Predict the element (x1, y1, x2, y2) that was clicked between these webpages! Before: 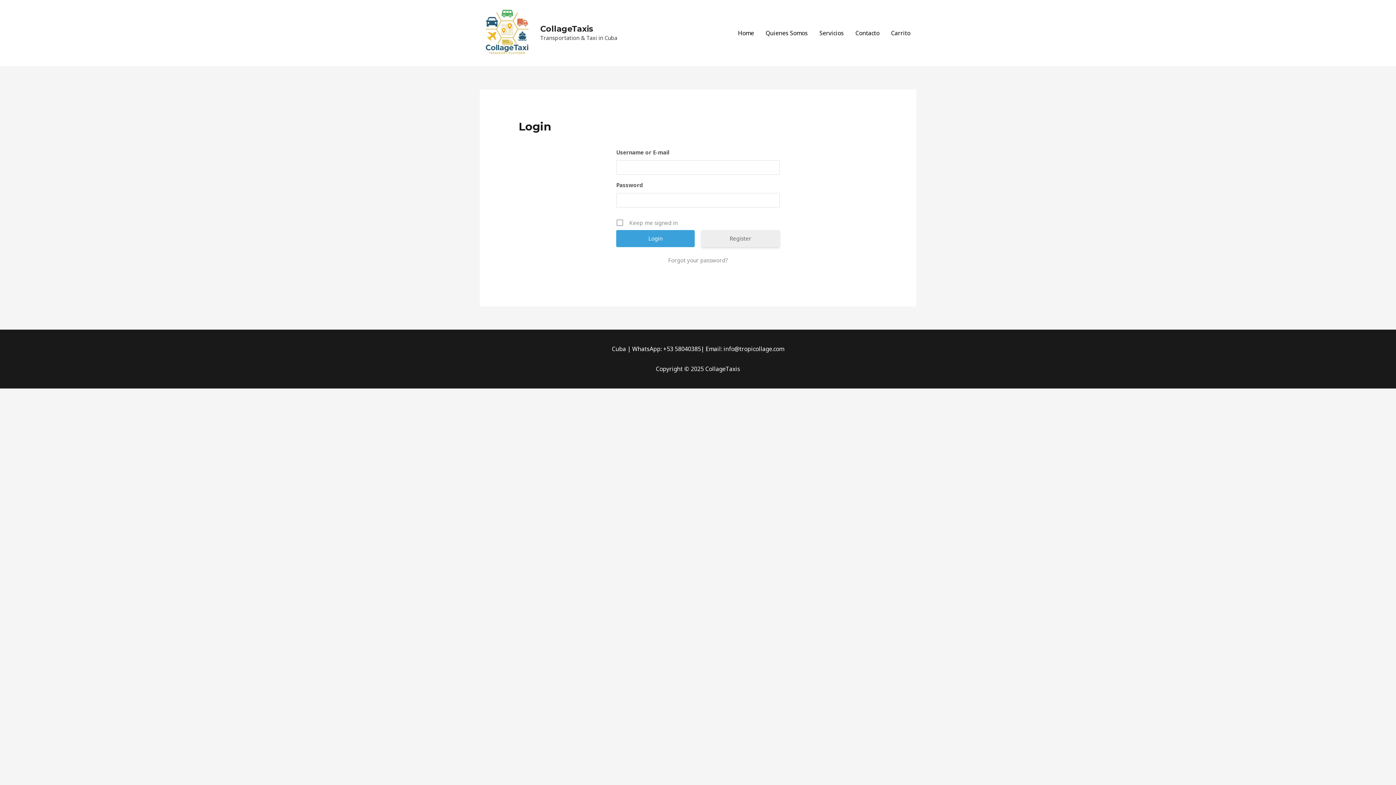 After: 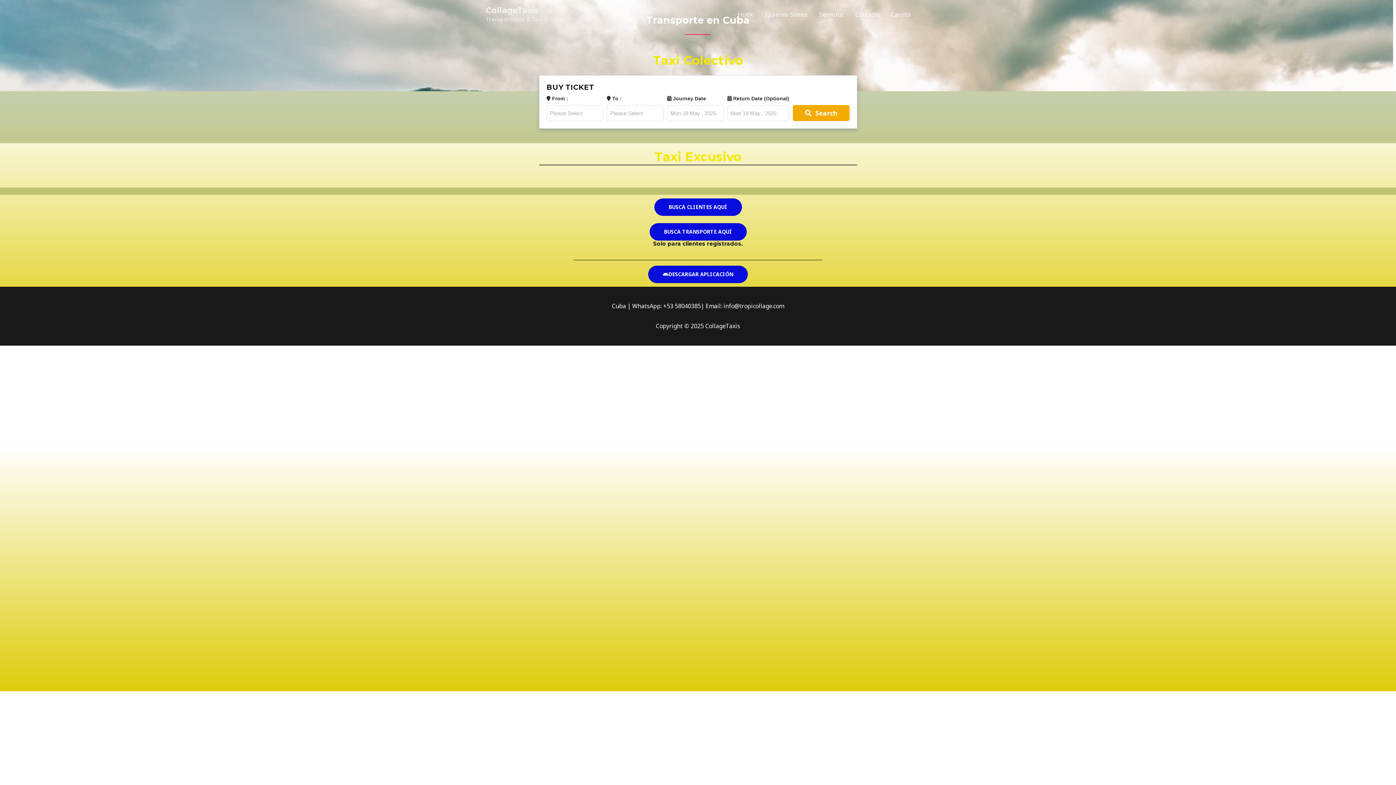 Action: bbox: (540, 24, 593, 33) label: CollageTaxis